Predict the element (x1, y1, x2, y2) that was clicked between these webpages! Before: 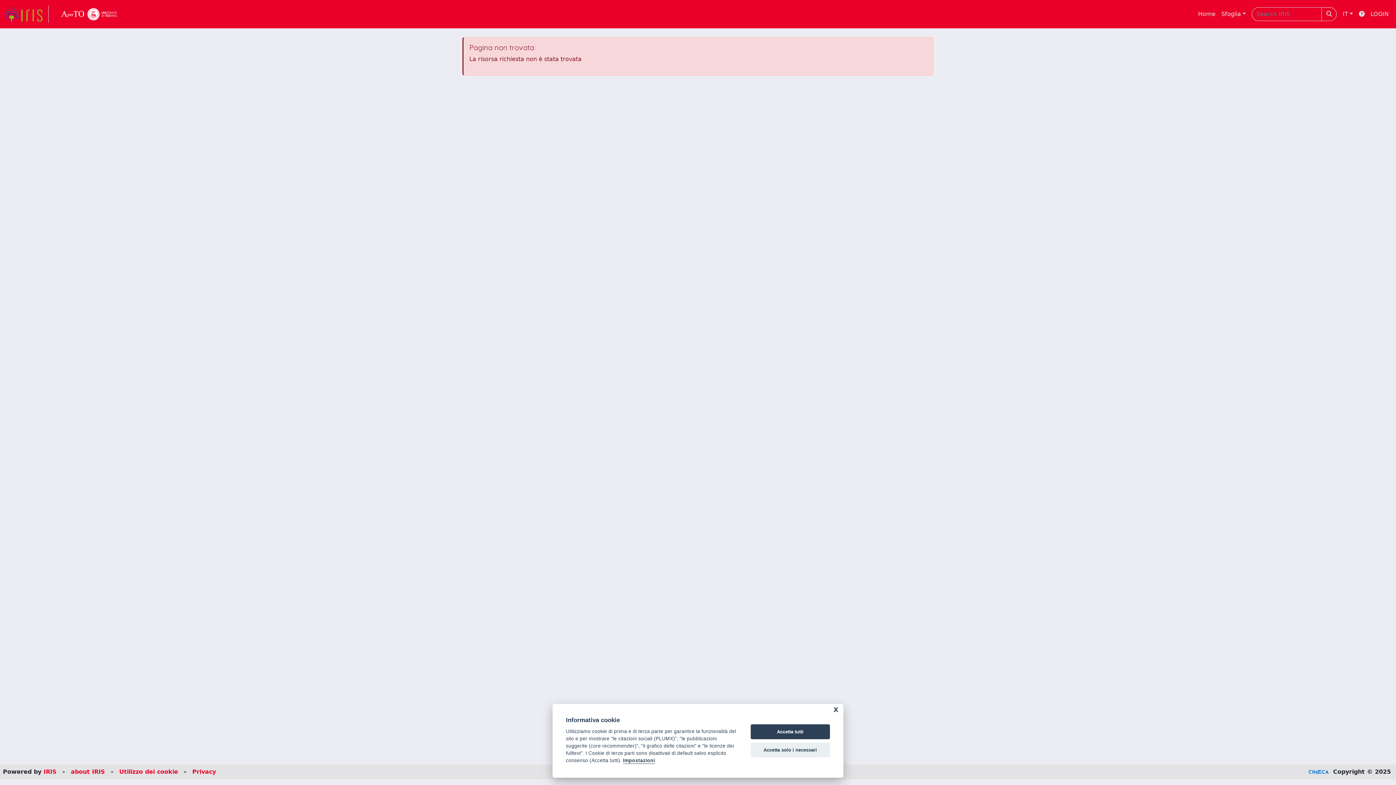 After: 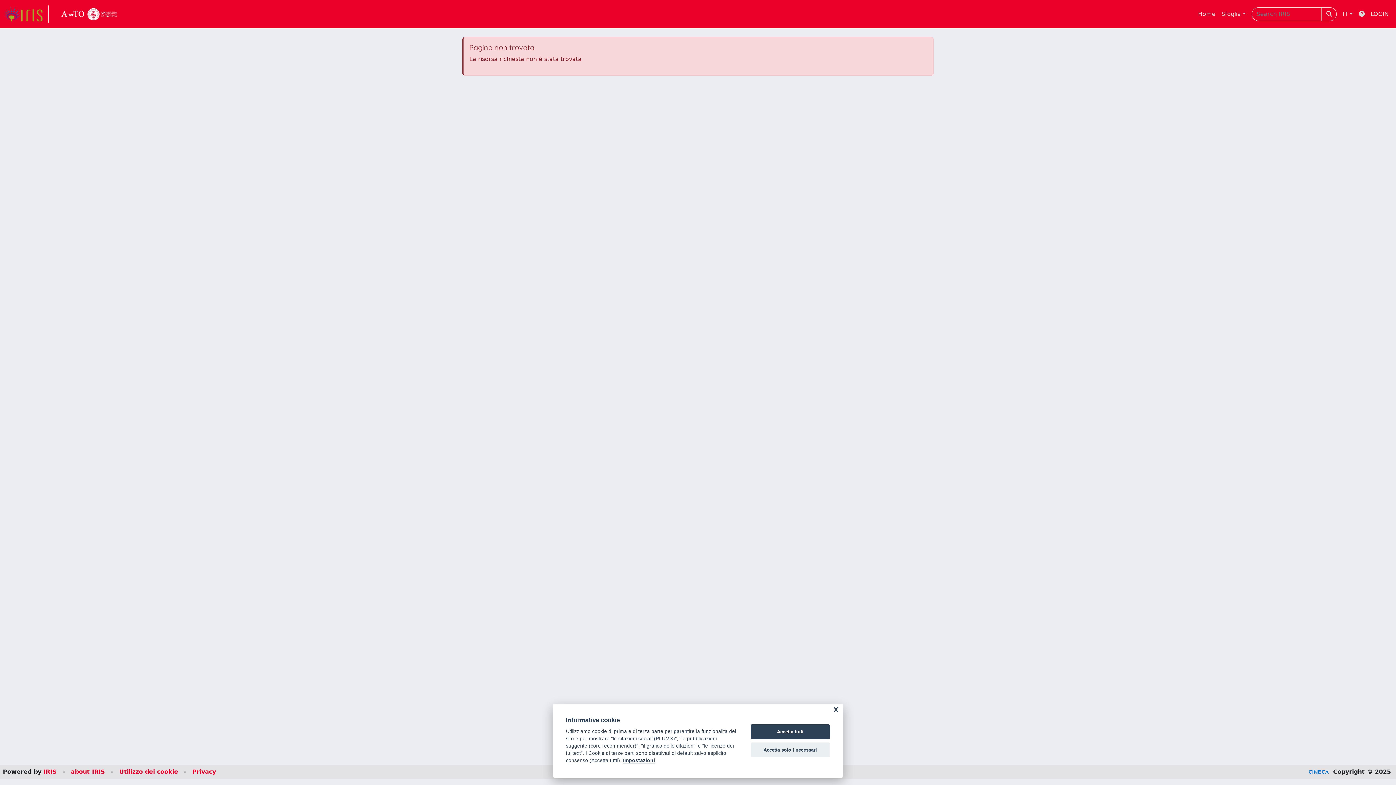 Action: bbox: (1309, 768, 1329, 775)